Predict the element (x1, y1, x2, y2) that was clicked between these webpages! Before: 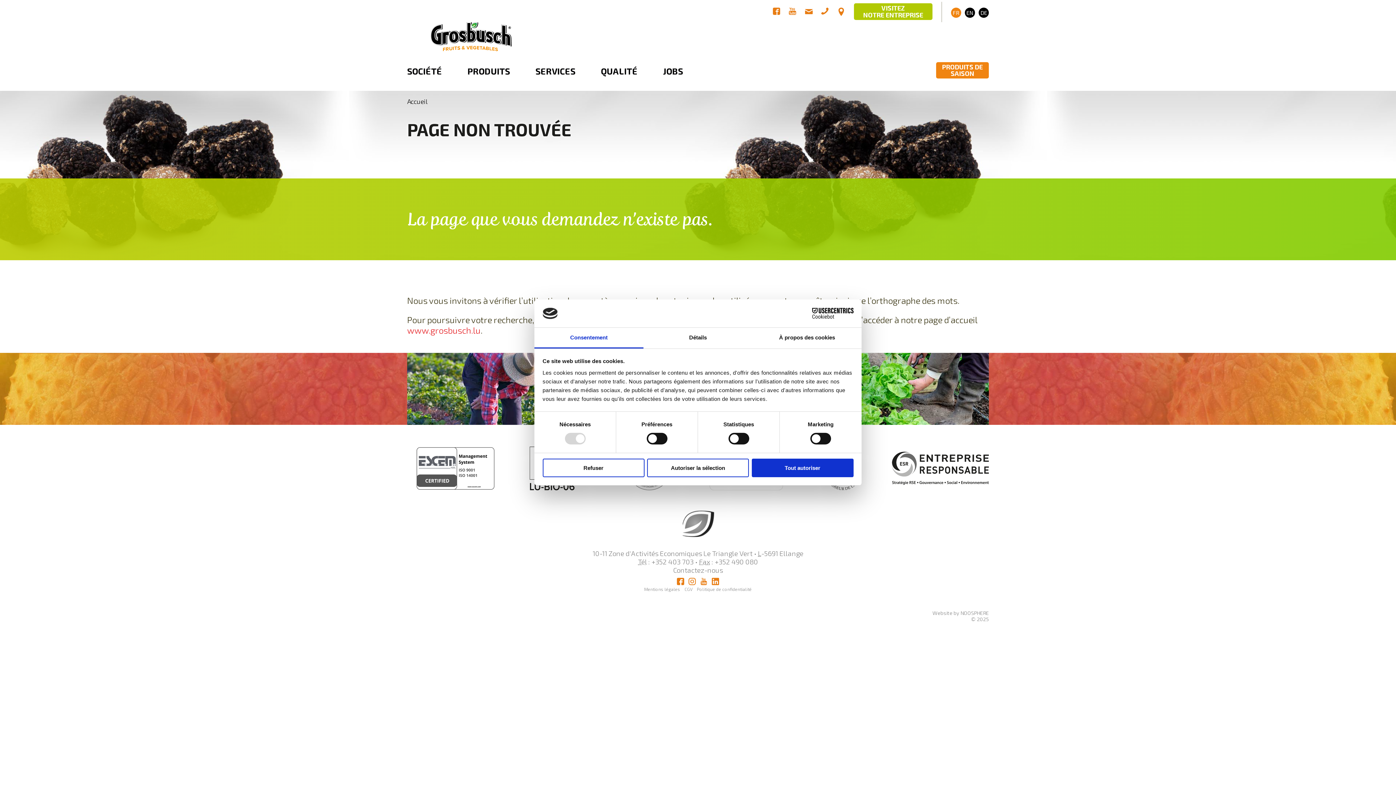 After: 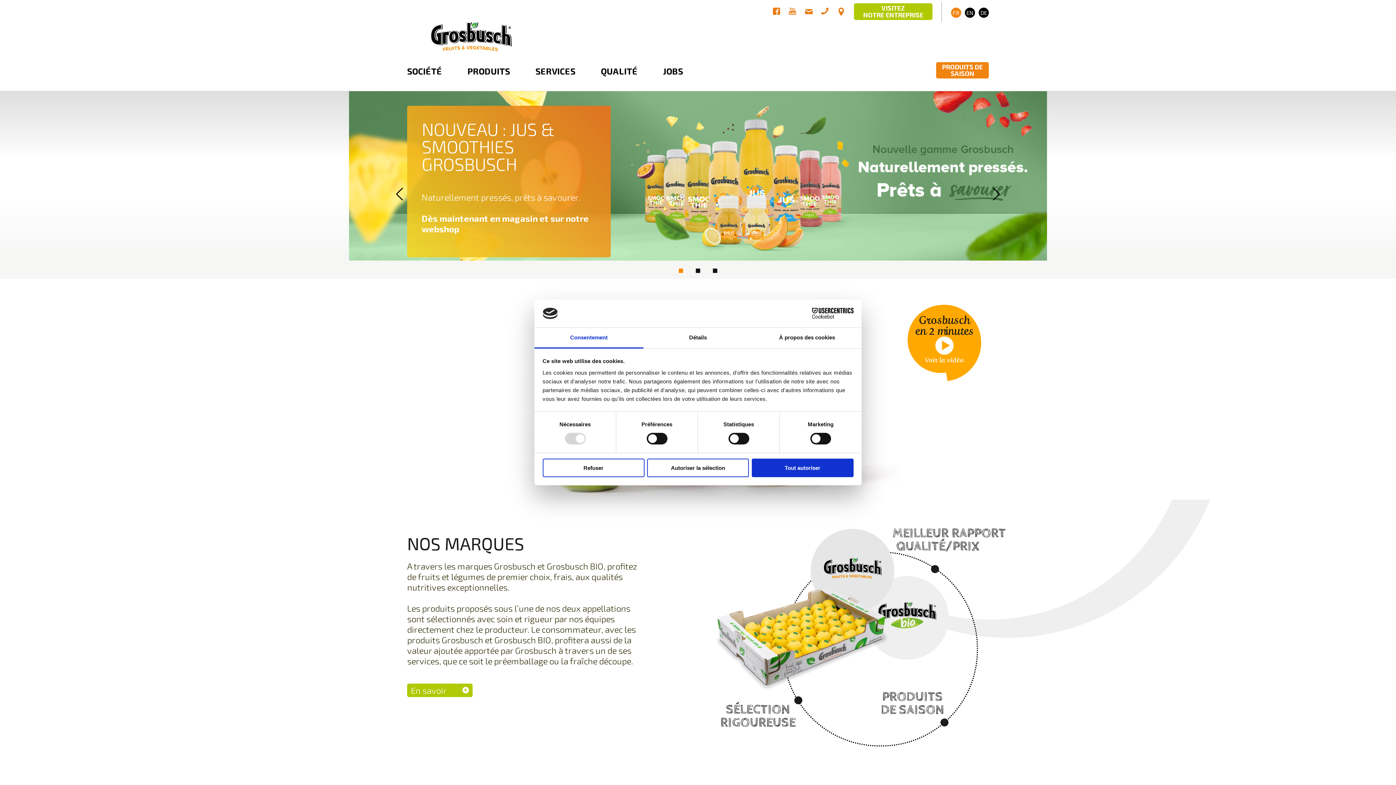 Action: bbox: (407, 97, 428, 105) label: Accueil